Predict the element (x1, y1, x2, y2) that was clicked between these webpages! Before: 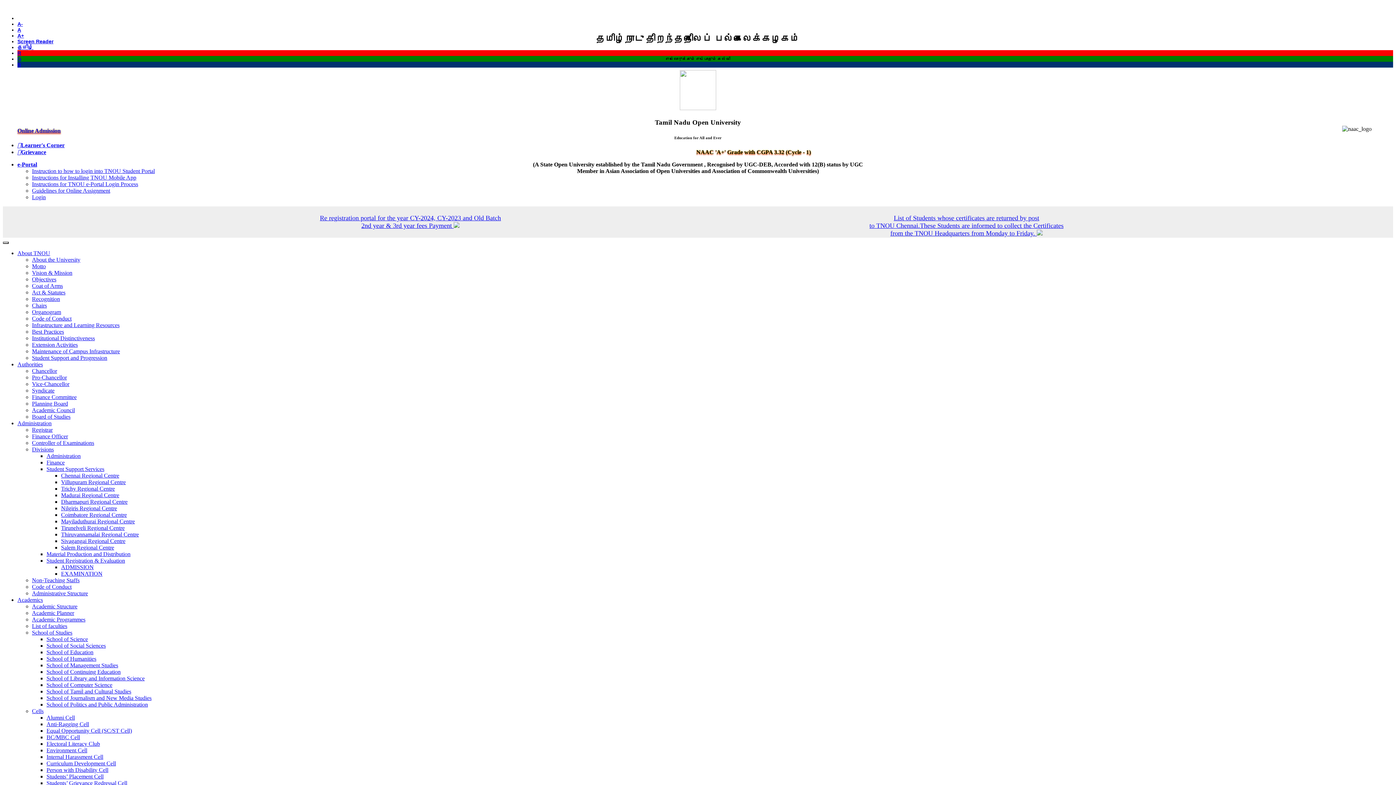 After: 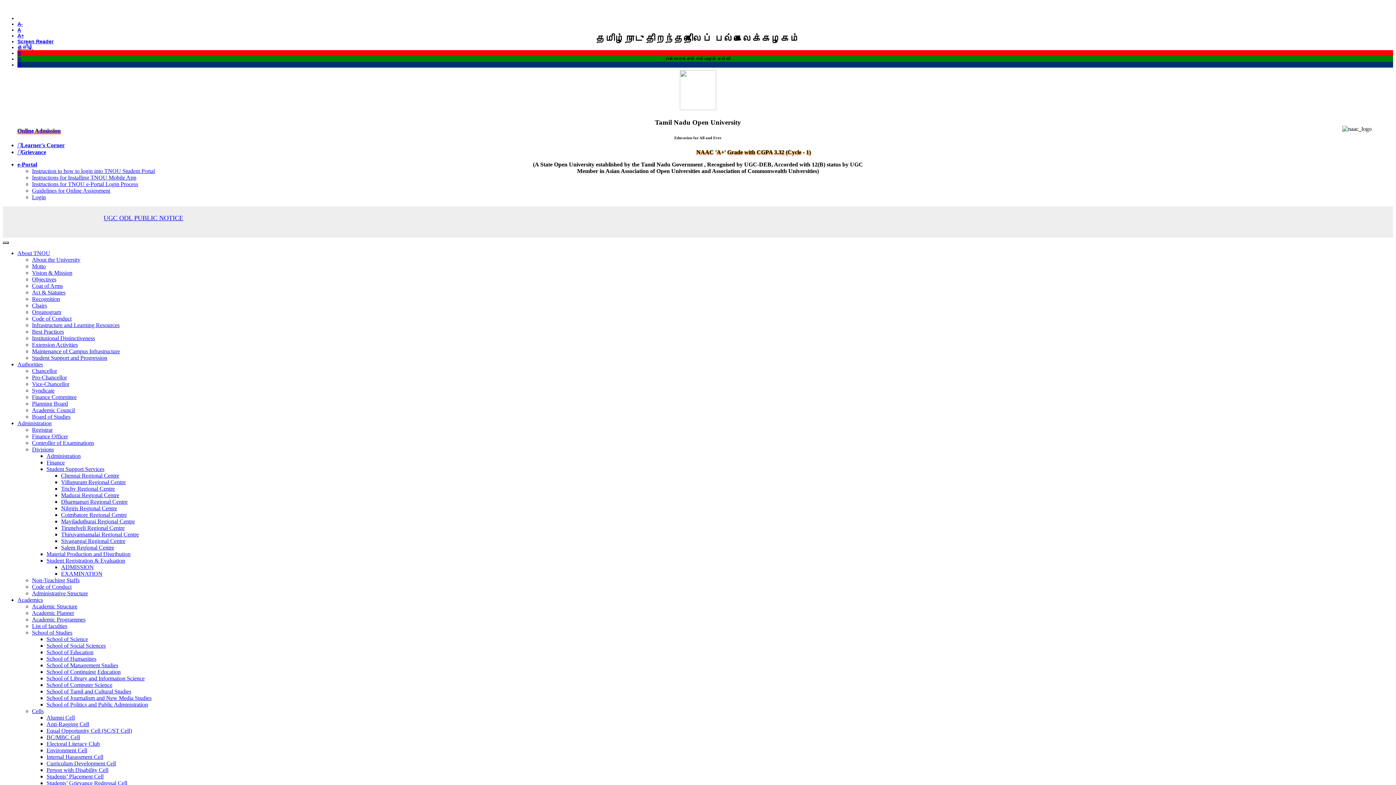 Action: bbox: (32, 194, 45, 200) label: Login